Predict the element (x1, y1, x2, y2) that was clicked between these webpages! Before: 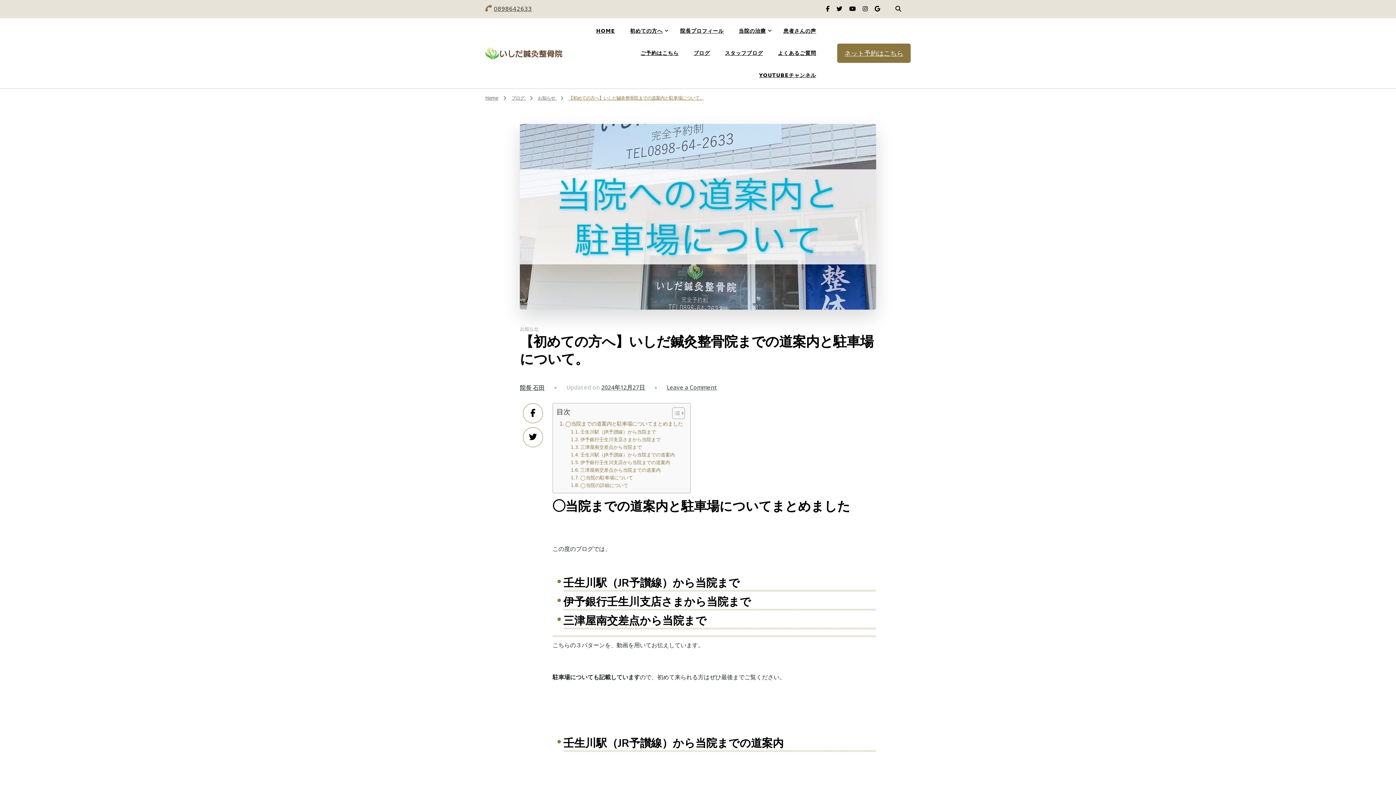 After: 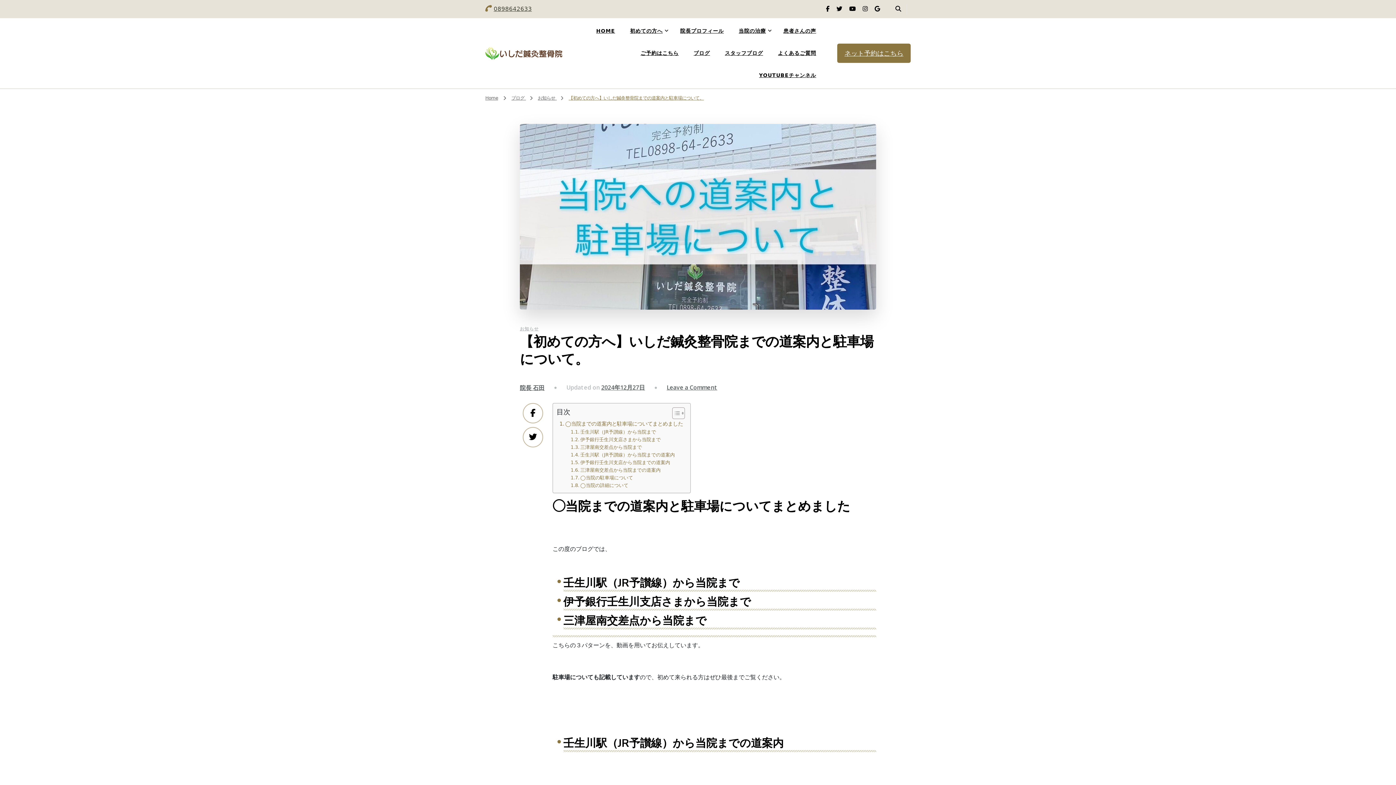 Action: bbox: (493, 5, 532, 12) label: 0898642633